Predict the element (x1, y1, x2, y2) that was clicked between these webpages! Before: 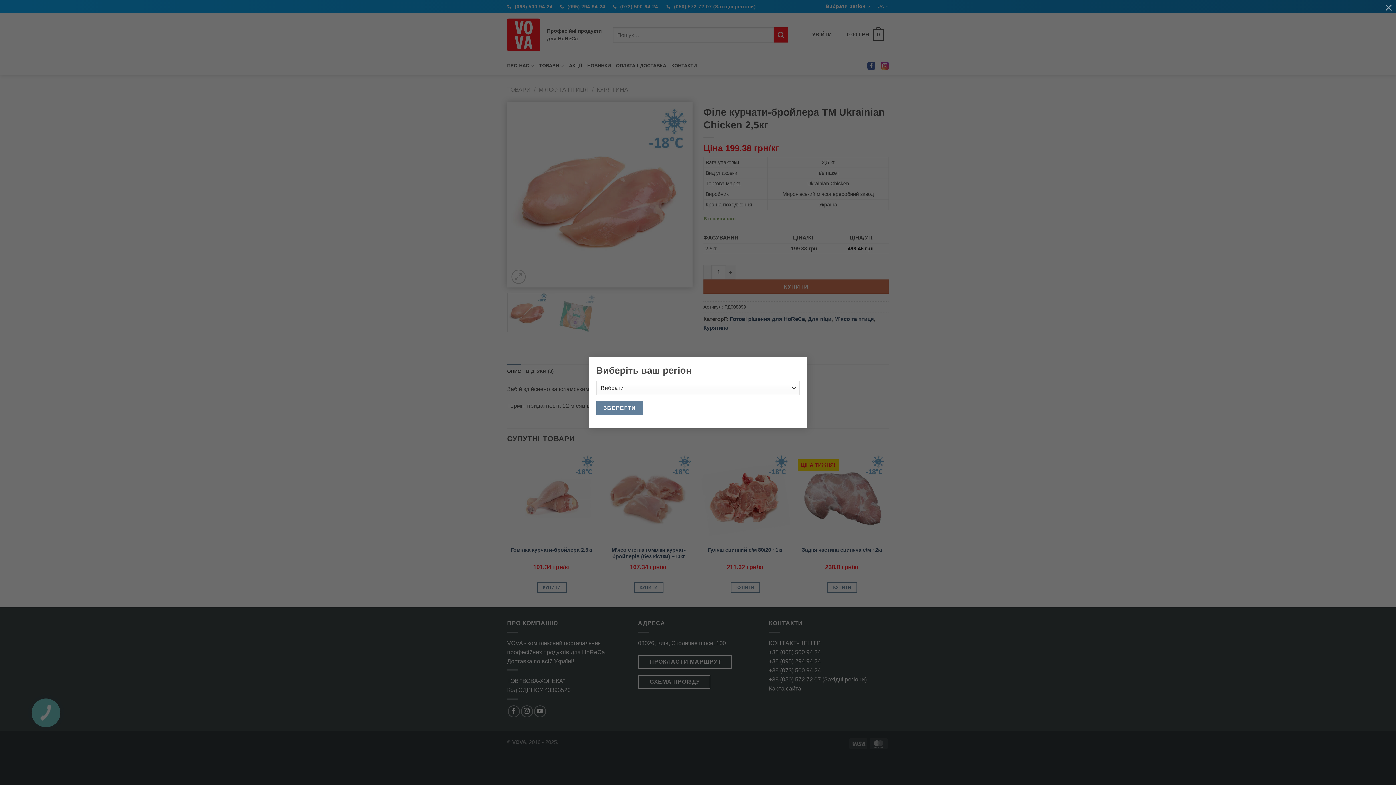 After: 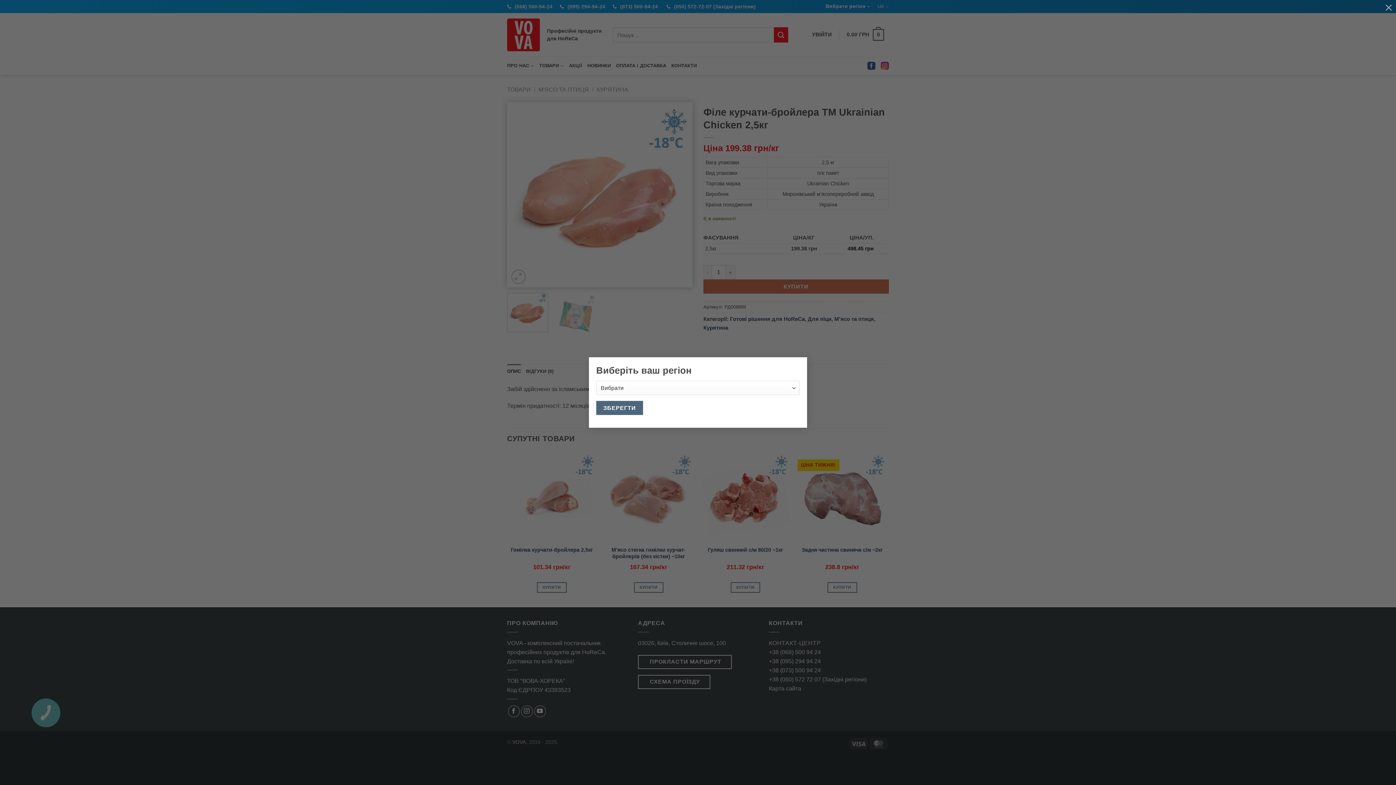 Action: bbox: (596, 398, 643, 412) label: ЗБЕРЕГТИ